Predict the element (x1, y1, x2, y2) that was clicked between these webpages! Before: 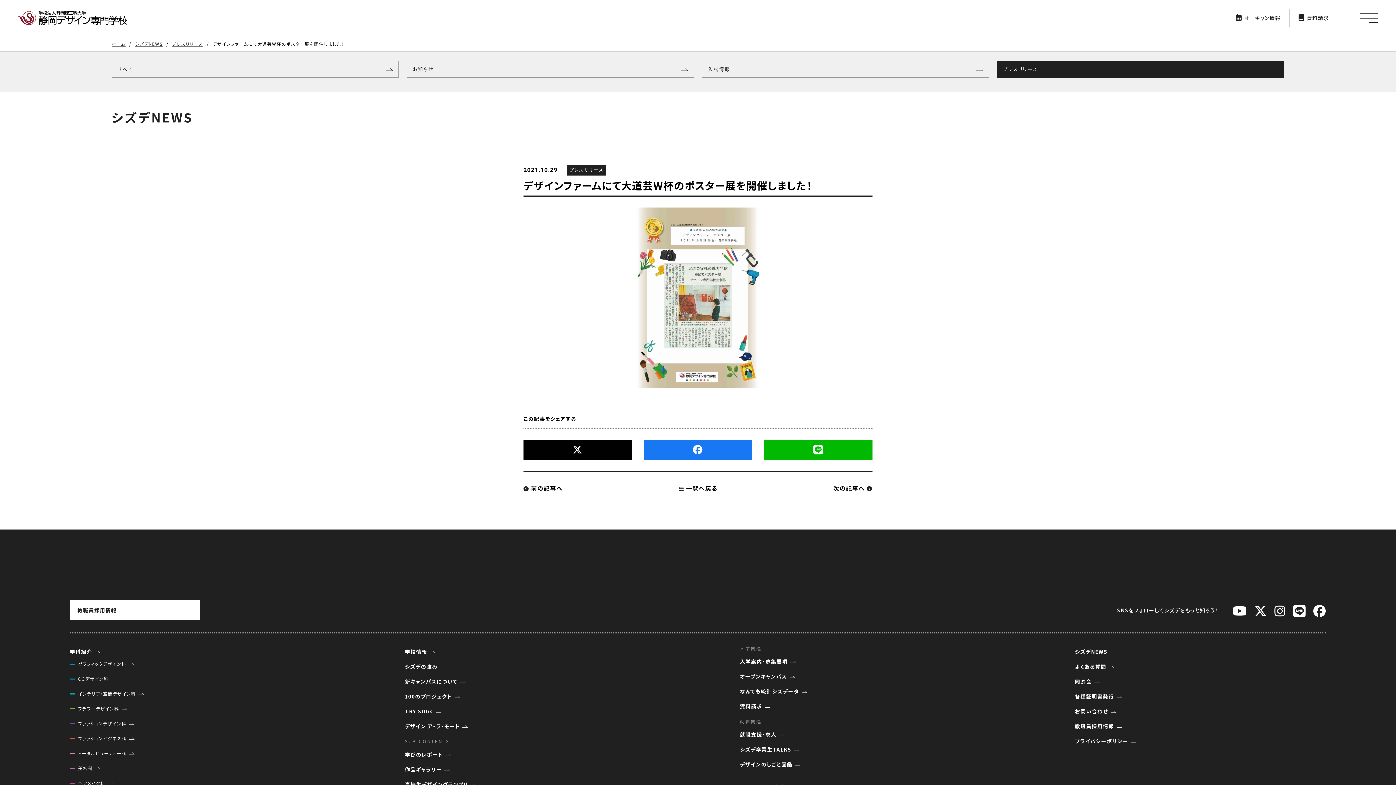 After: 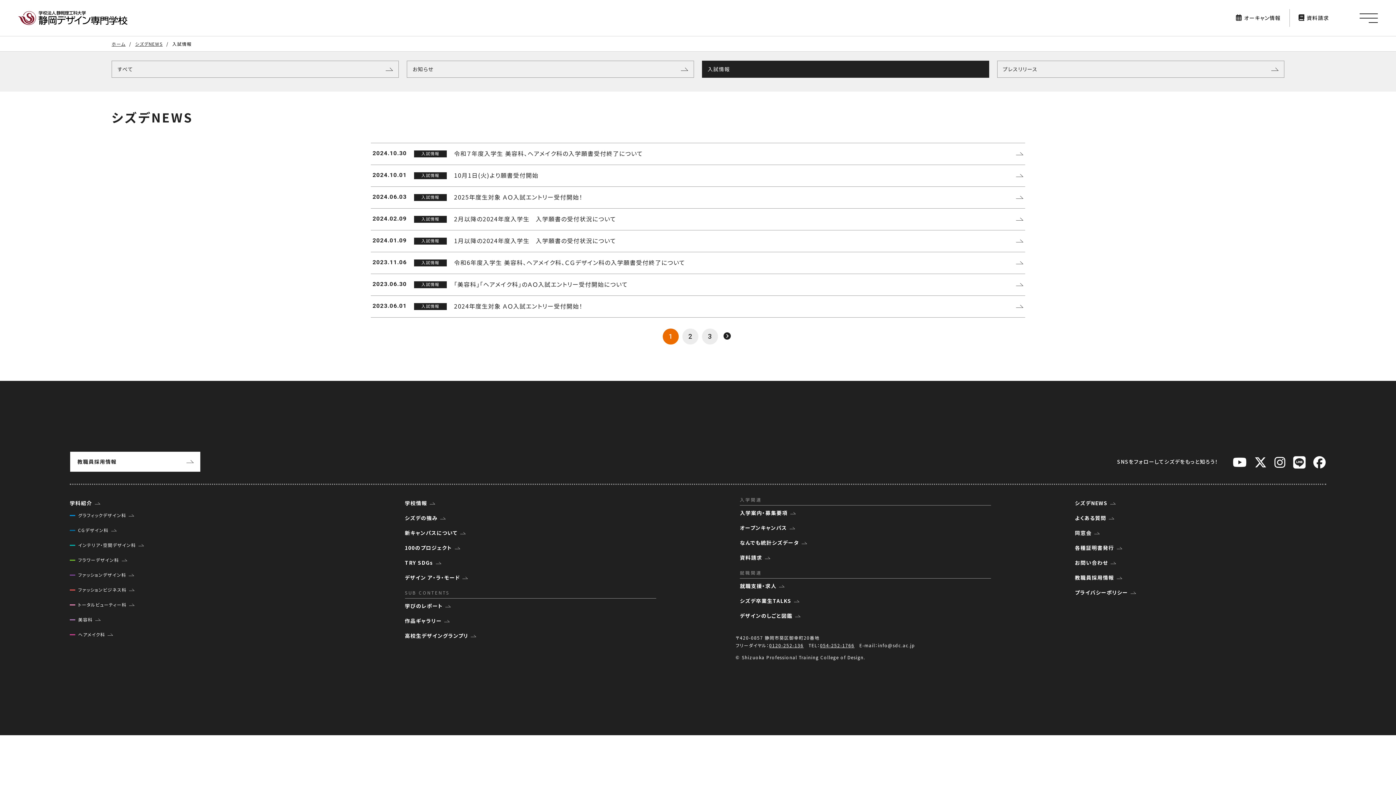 Action: label: 入試情報 bbox: (702, 60, 989, 77)